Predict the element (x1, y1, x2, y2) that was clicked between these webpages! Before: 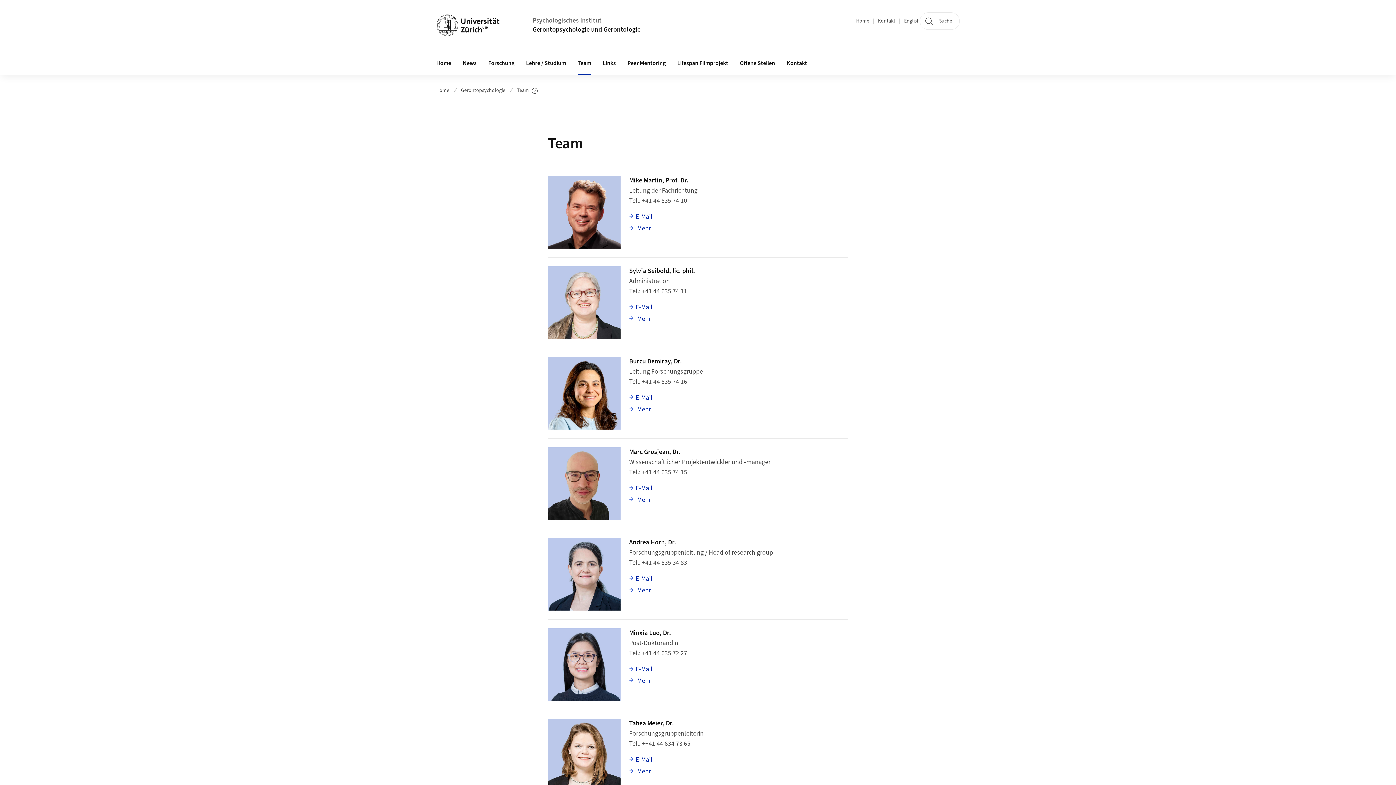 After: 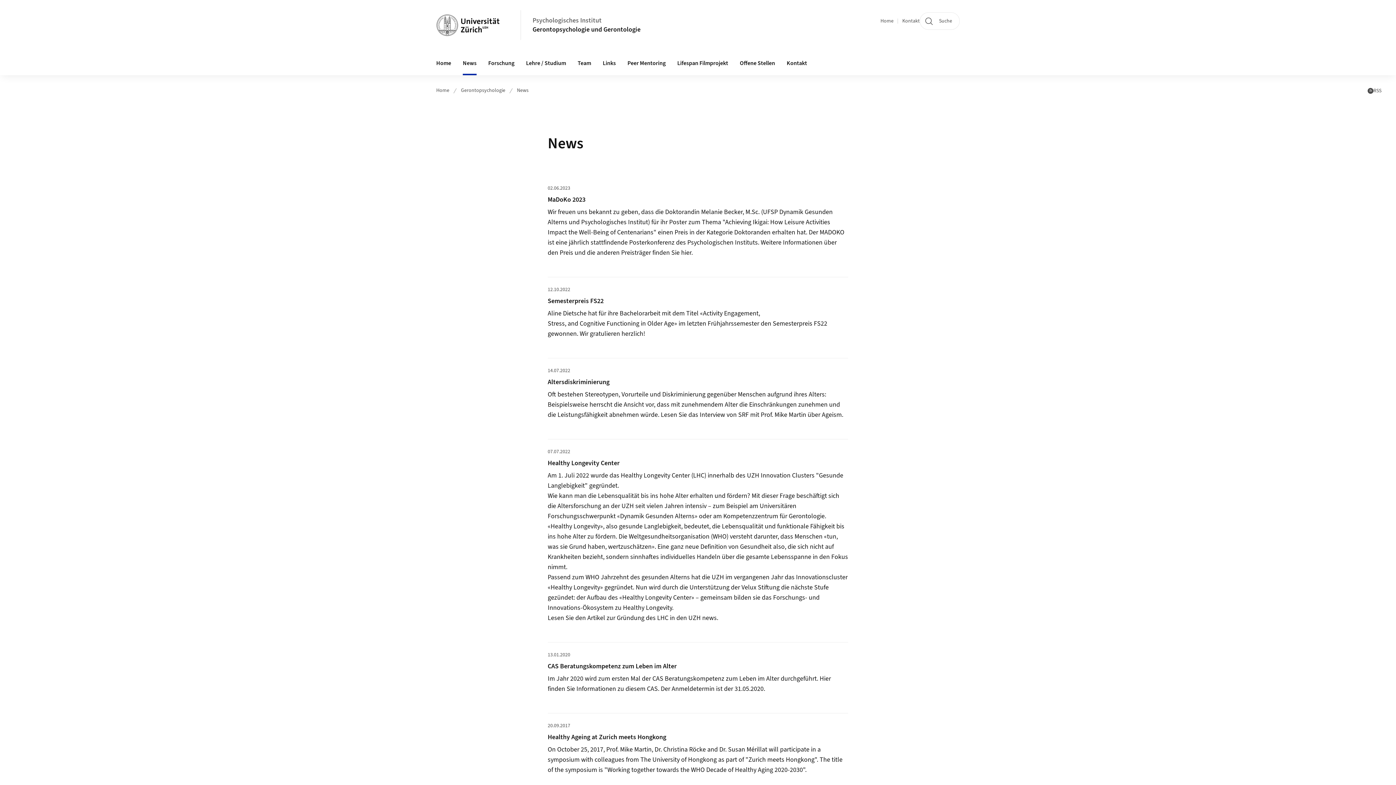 Action: label: News bbox: (457, 51, 482, 75)